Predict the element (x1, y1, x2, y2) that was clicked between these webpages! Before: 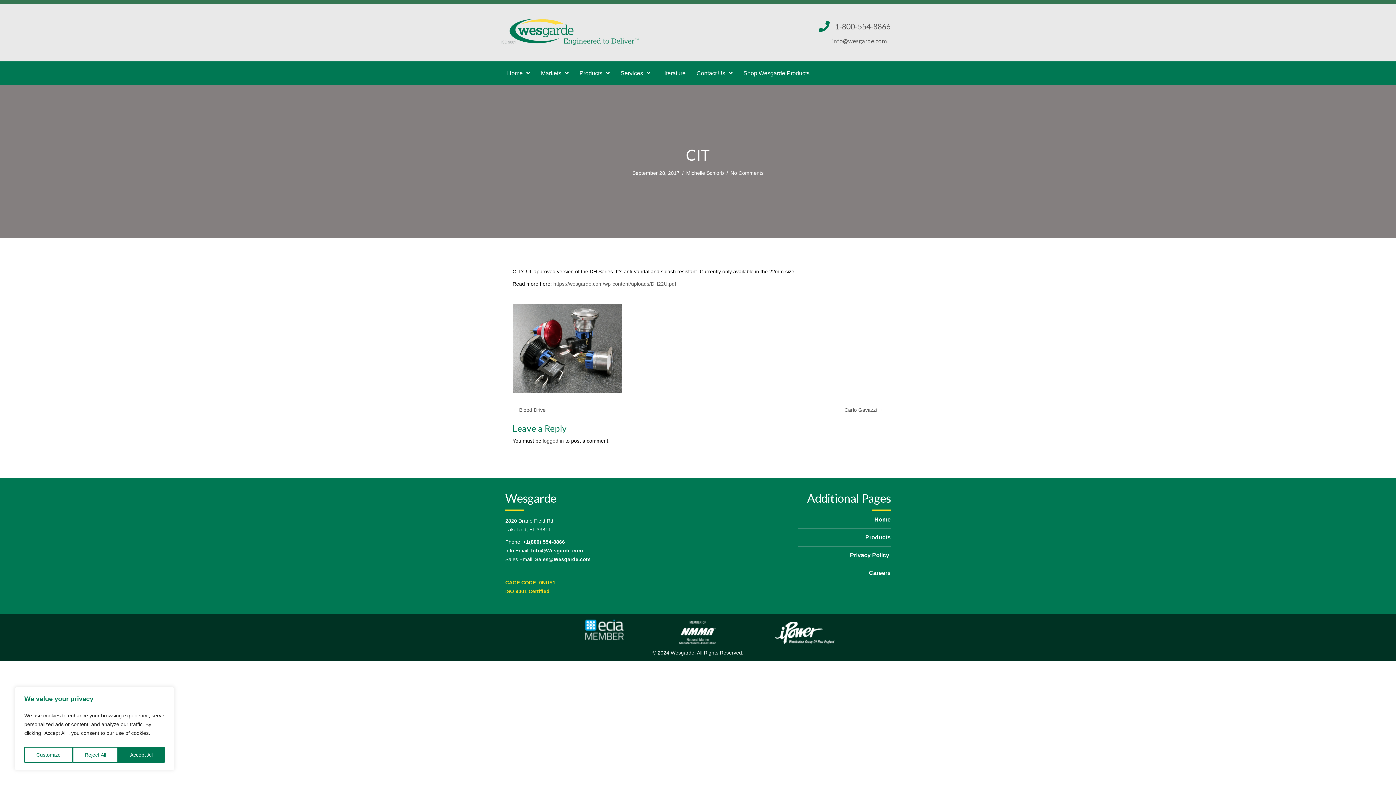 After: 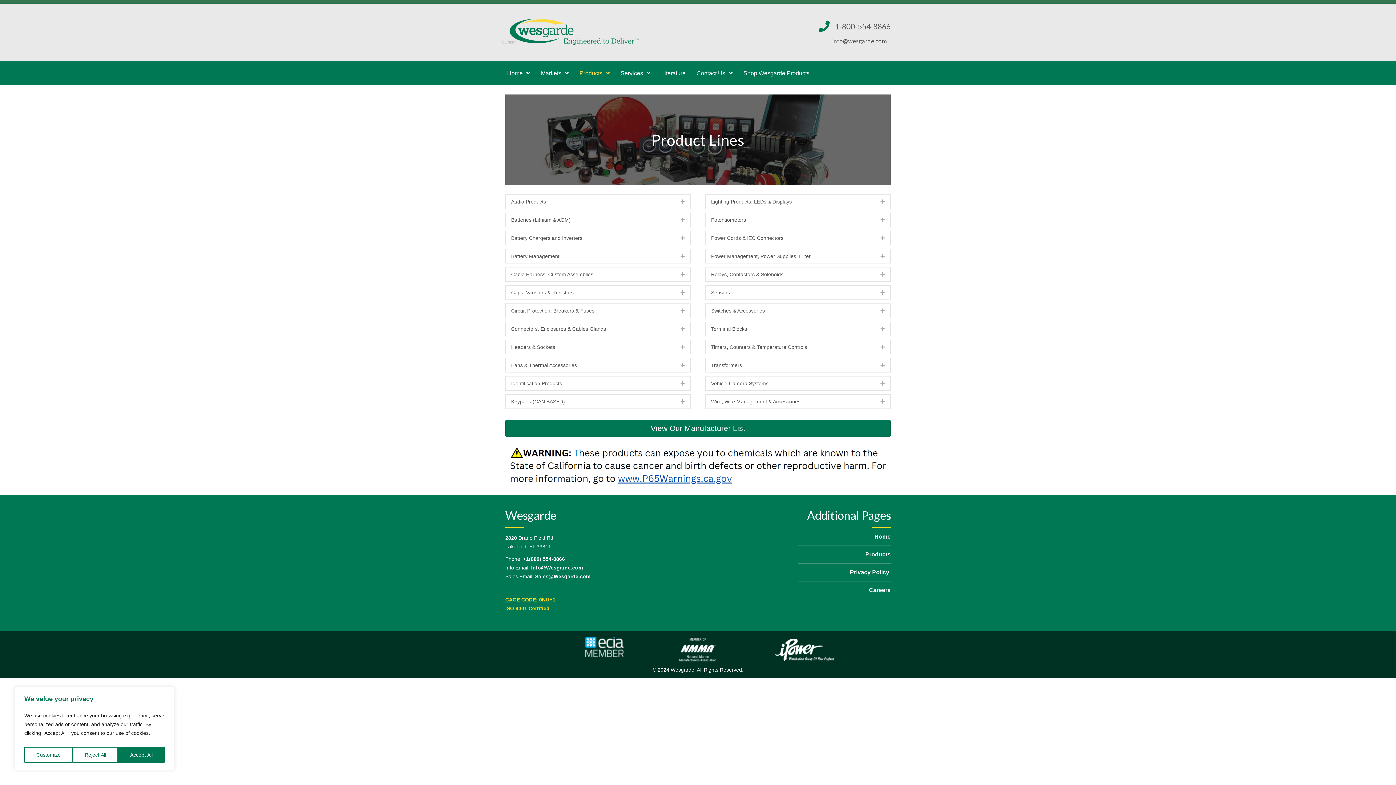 Action: label: Products bbox: (865, 534, 890, 540)